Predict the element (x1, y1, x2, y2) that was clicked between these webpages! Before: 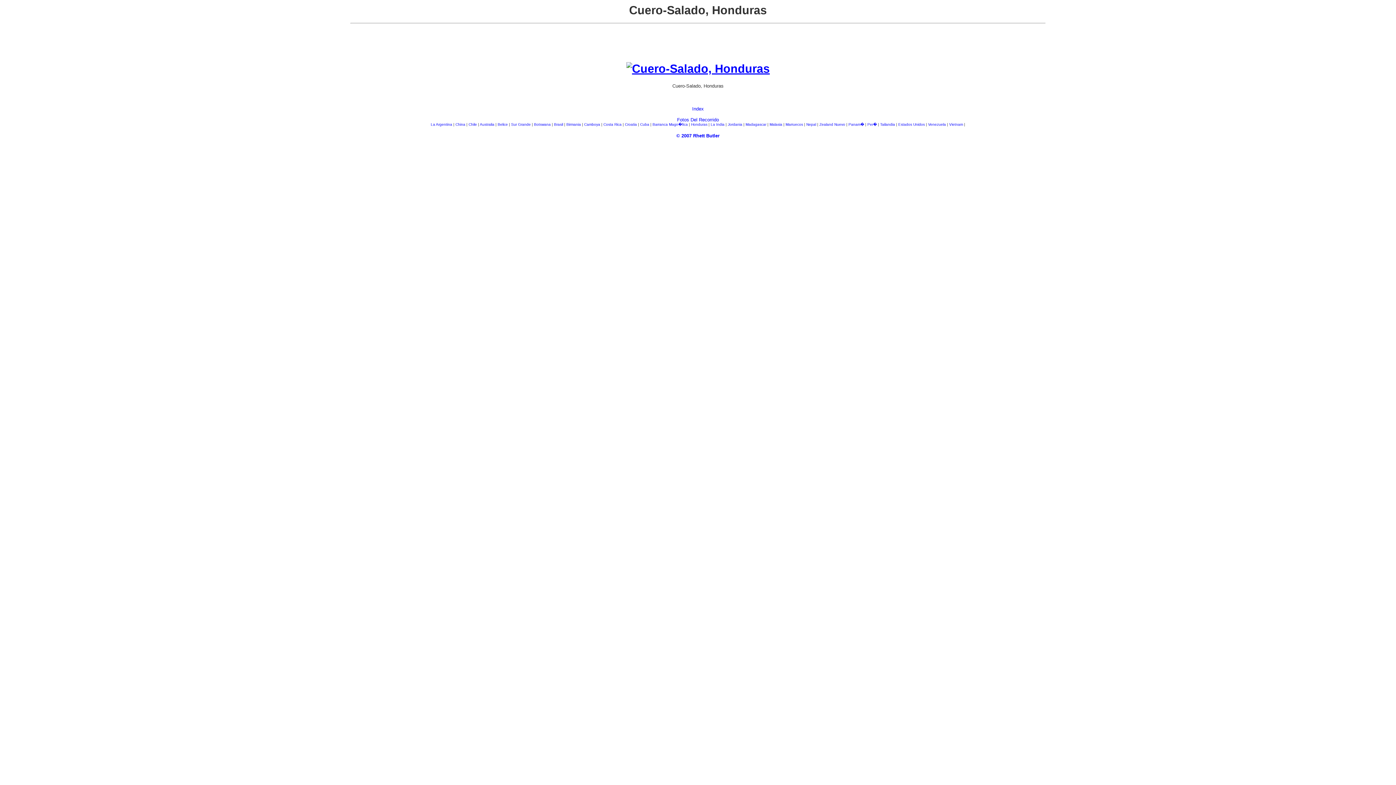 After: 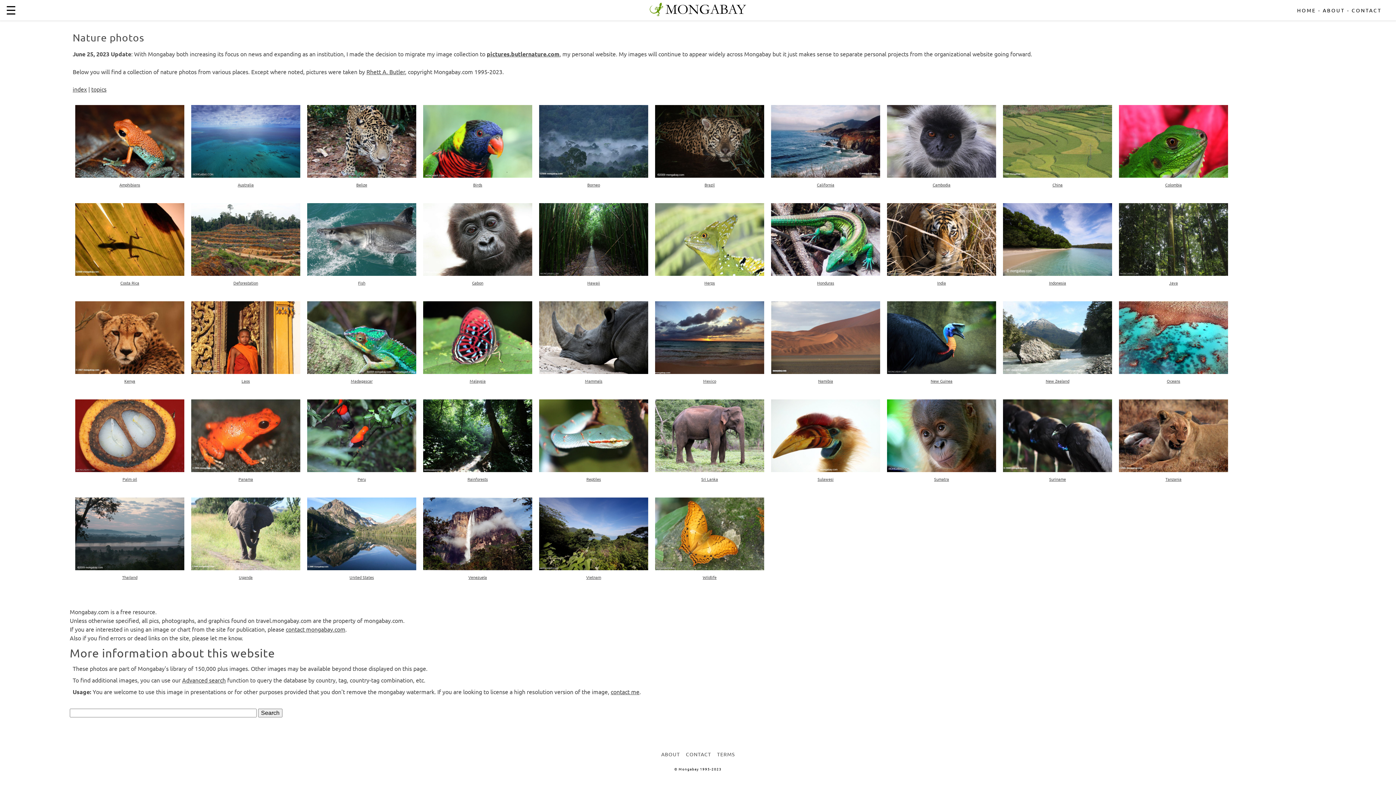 Action: label: Madagascar  bbox: (745, 122, 767, 126)